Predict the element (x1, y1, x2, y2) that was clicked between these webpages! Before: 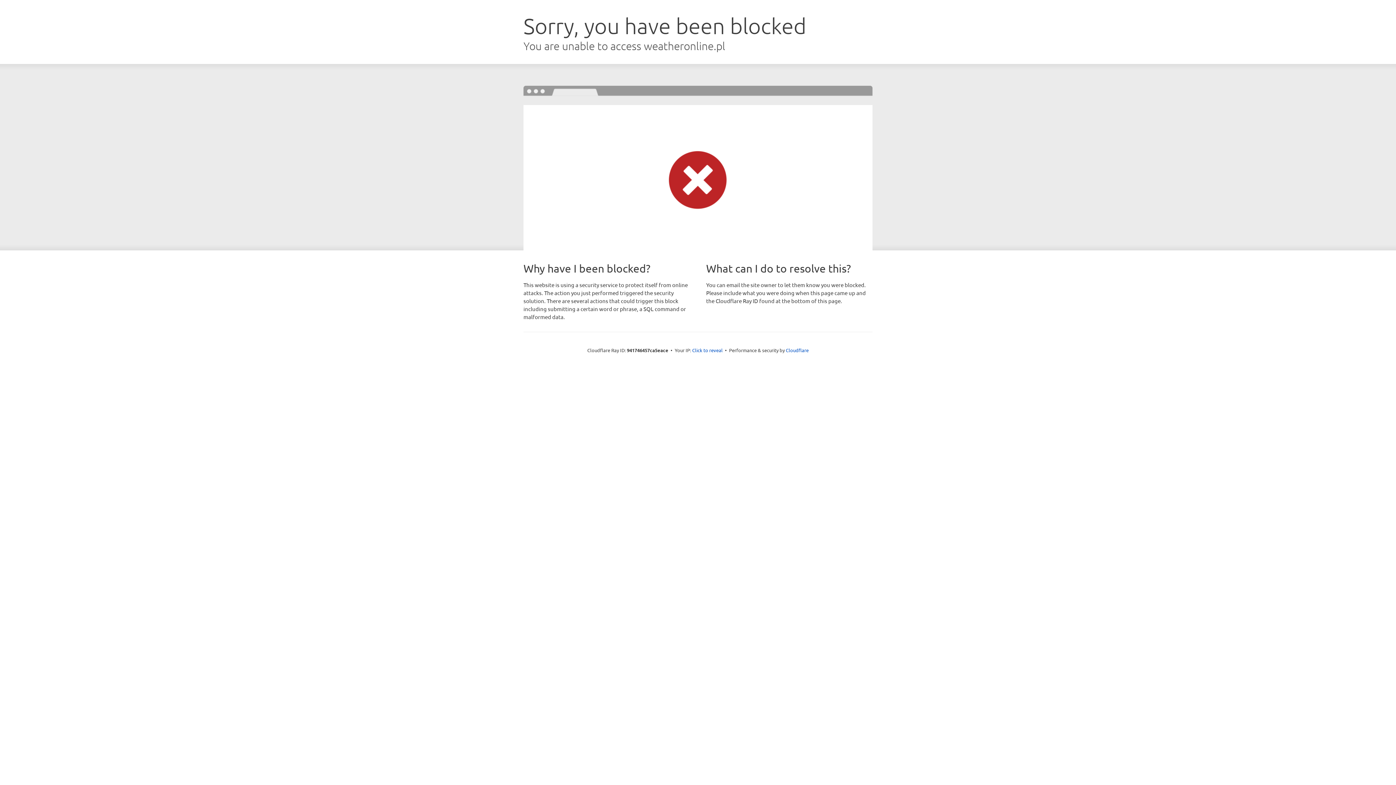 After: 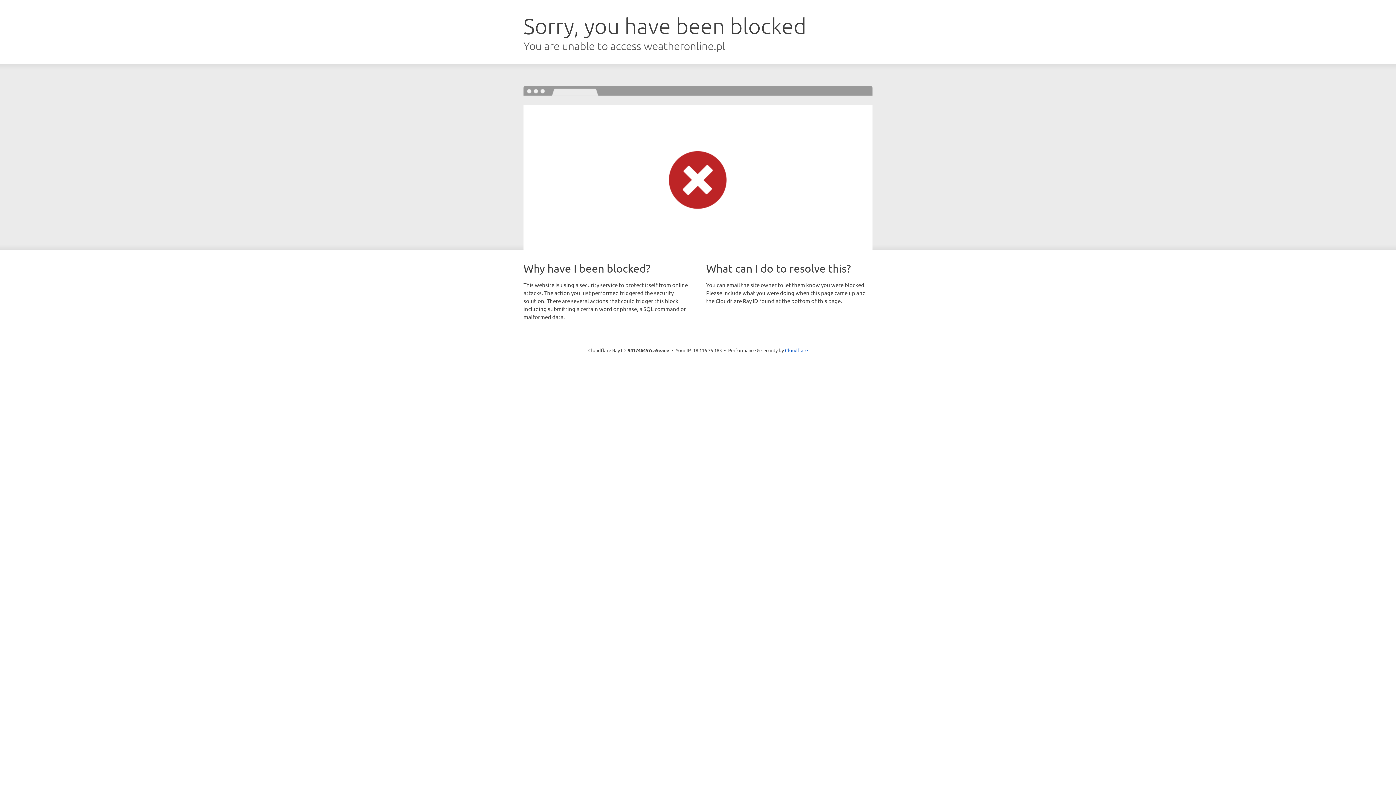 Action: bbox: (692, 346, 722, 353) label: Click to reveal